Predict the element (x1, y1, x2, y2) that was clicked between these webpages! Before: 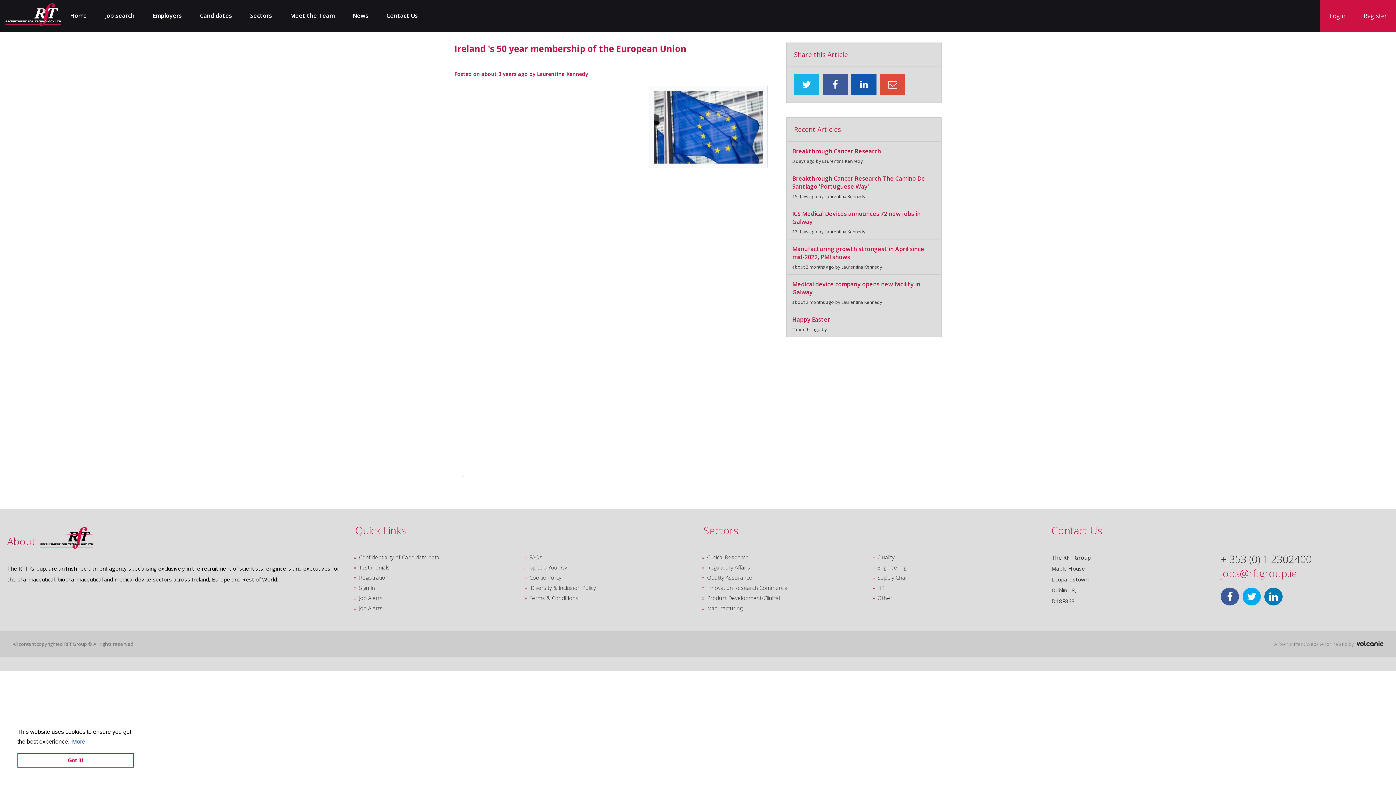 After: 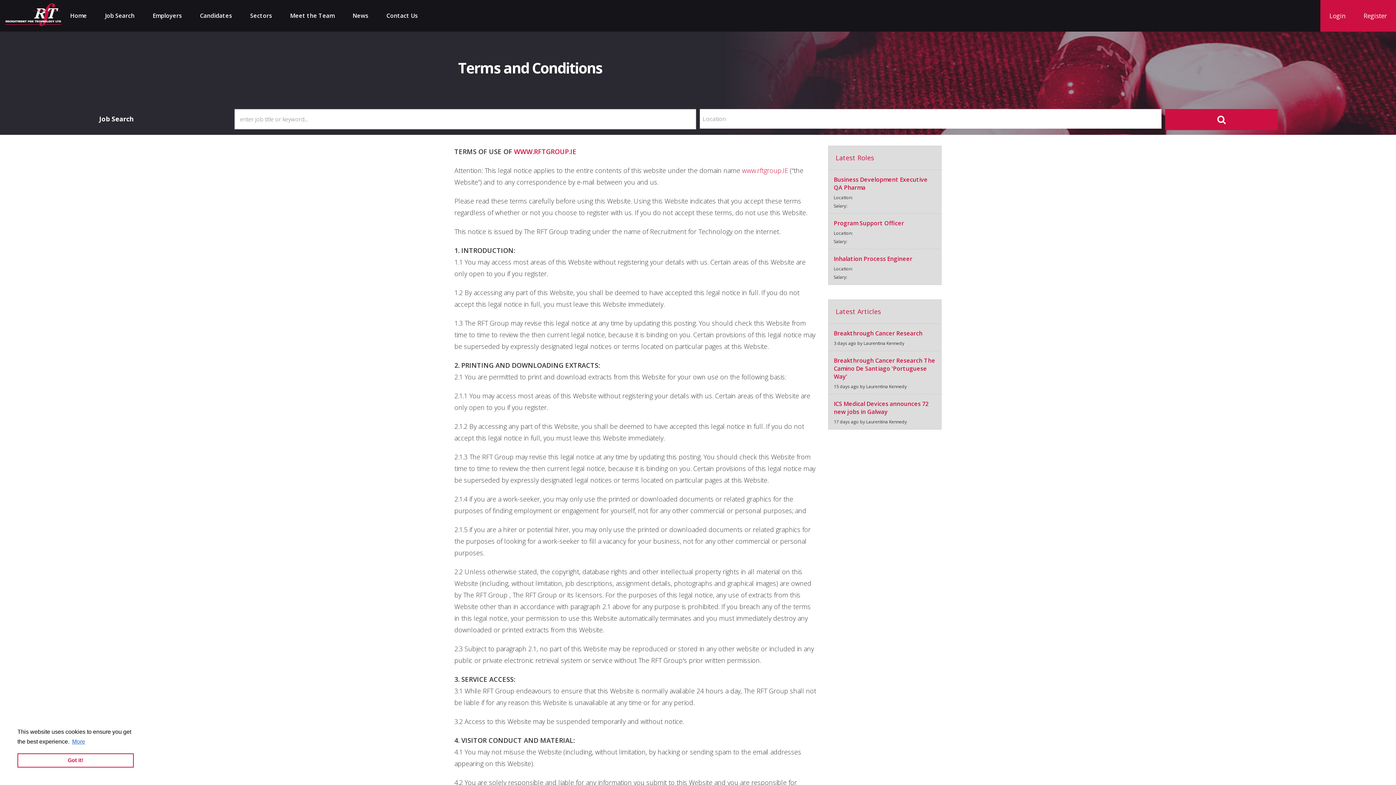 Action: bbox: (529, 593, 692, 603) label: Terms & Conditions  